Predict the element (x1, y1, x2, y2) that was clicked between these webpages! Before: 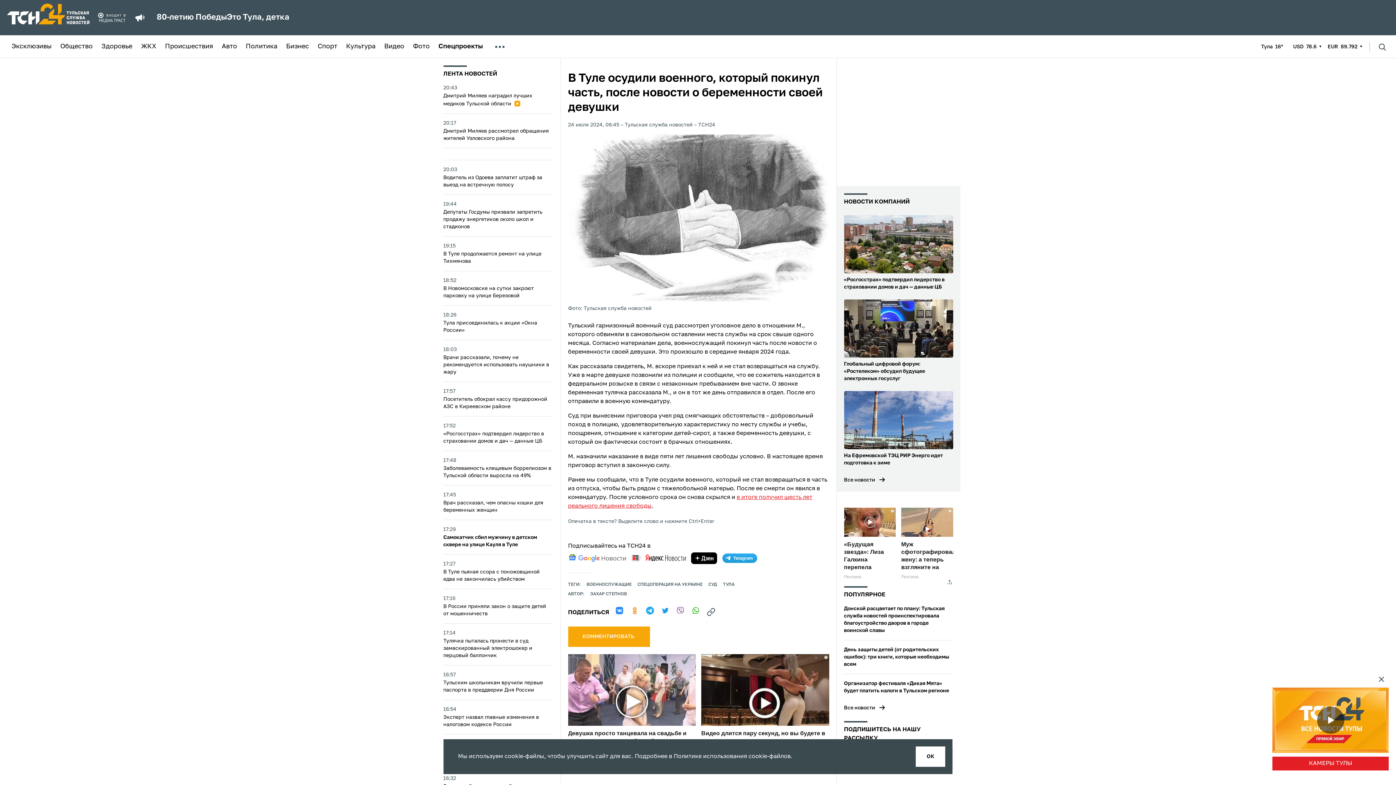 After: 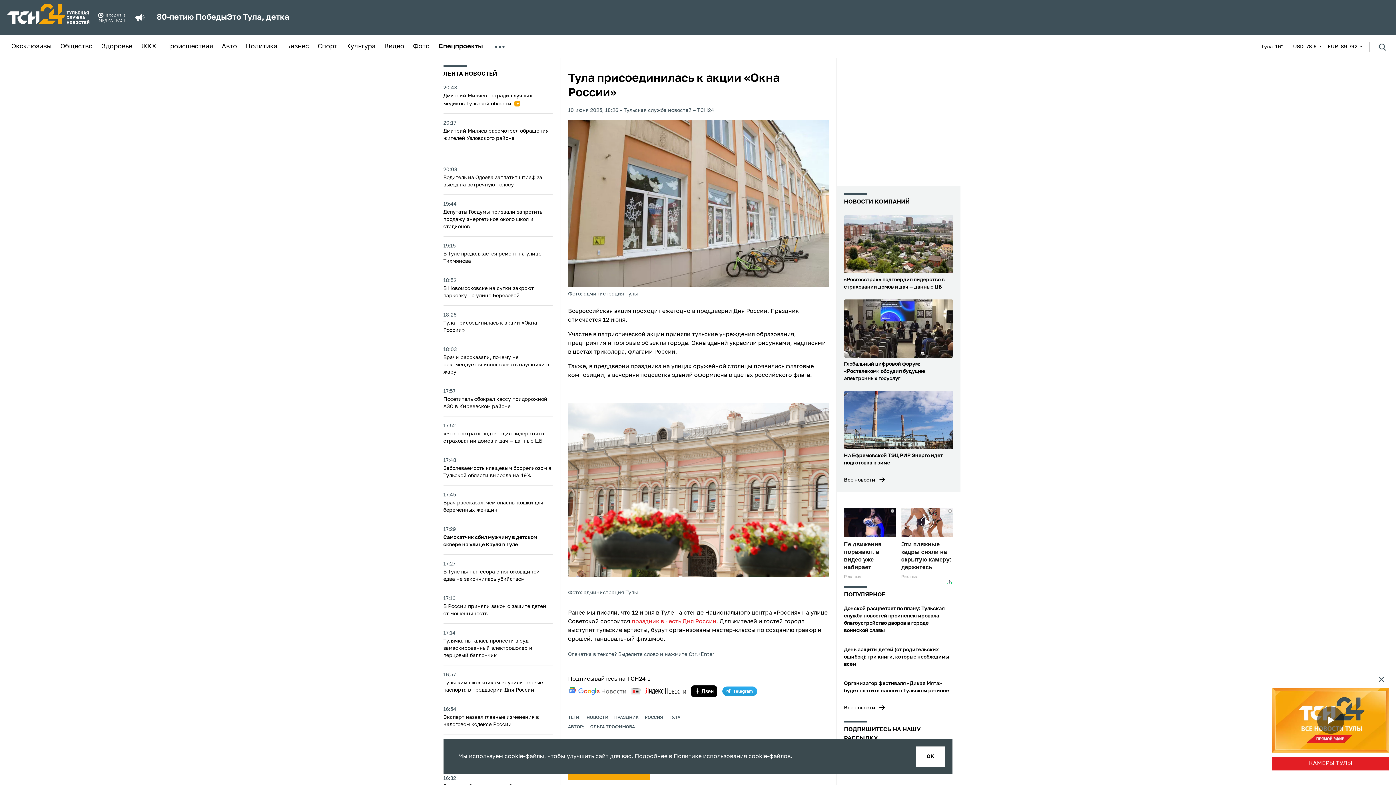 Action: bbox: (443, 311, 552, 334) label: 18:26
Тула присоединилась к акции «Окна России»